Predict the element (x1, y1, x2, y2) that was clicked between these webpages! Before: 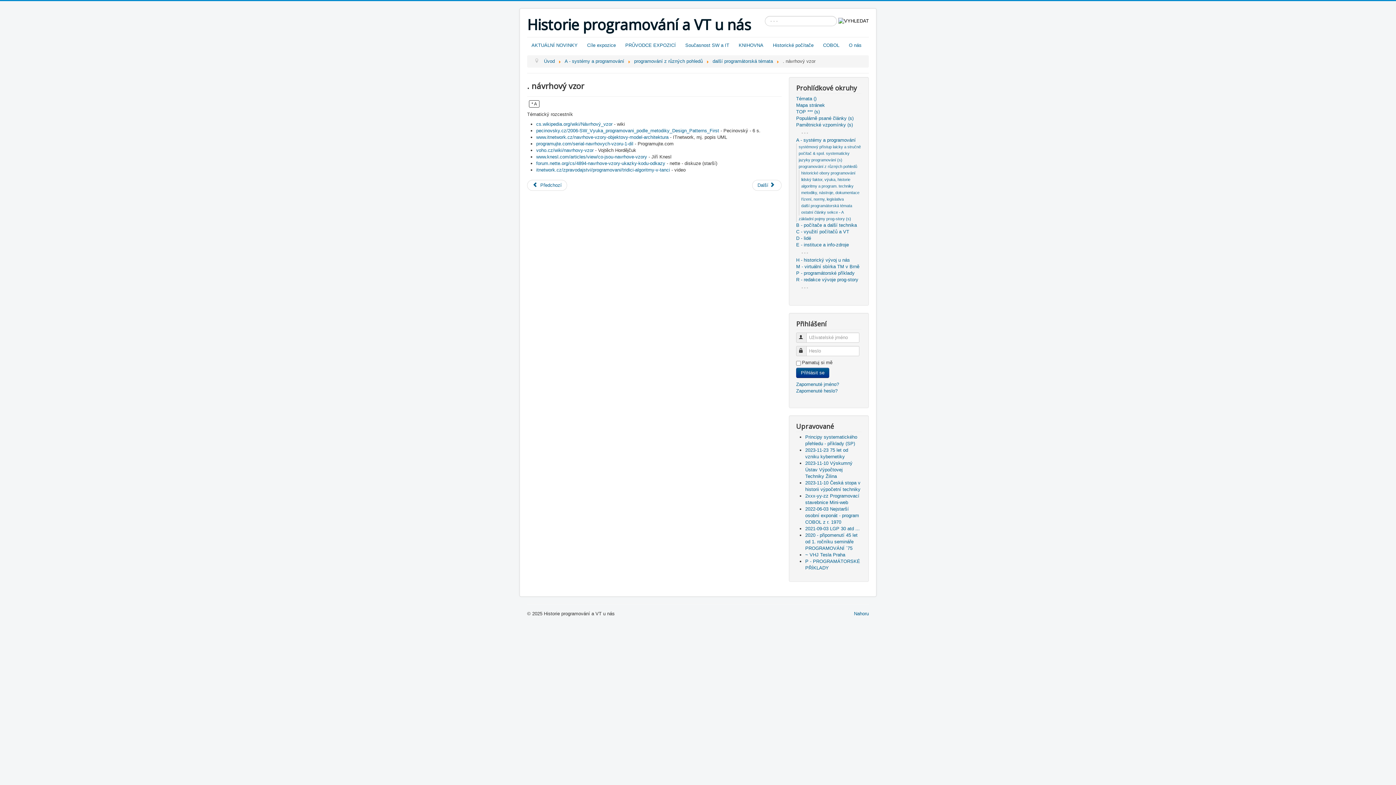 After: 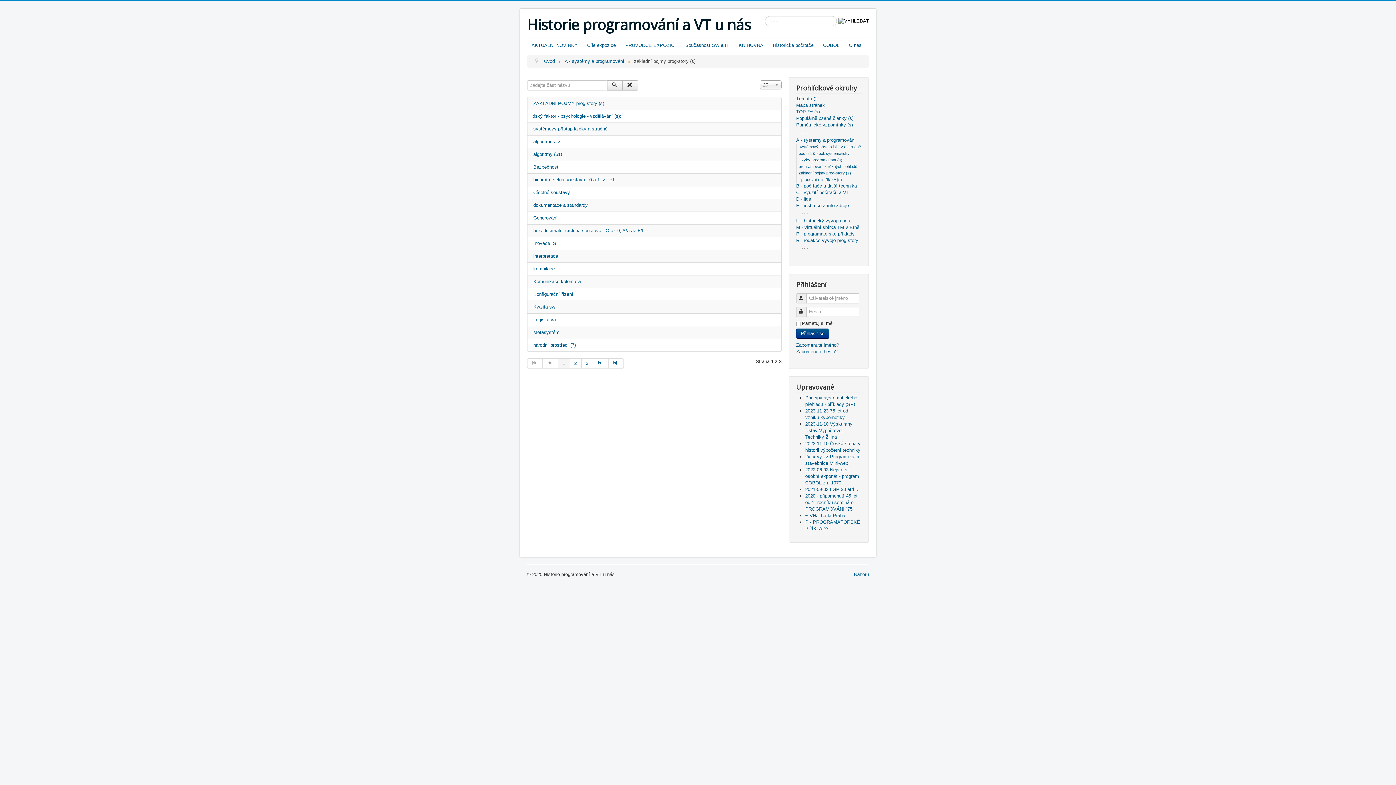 Action: label: základní pojmy prog-story (s) bbox: (798, 216, 851, 221)